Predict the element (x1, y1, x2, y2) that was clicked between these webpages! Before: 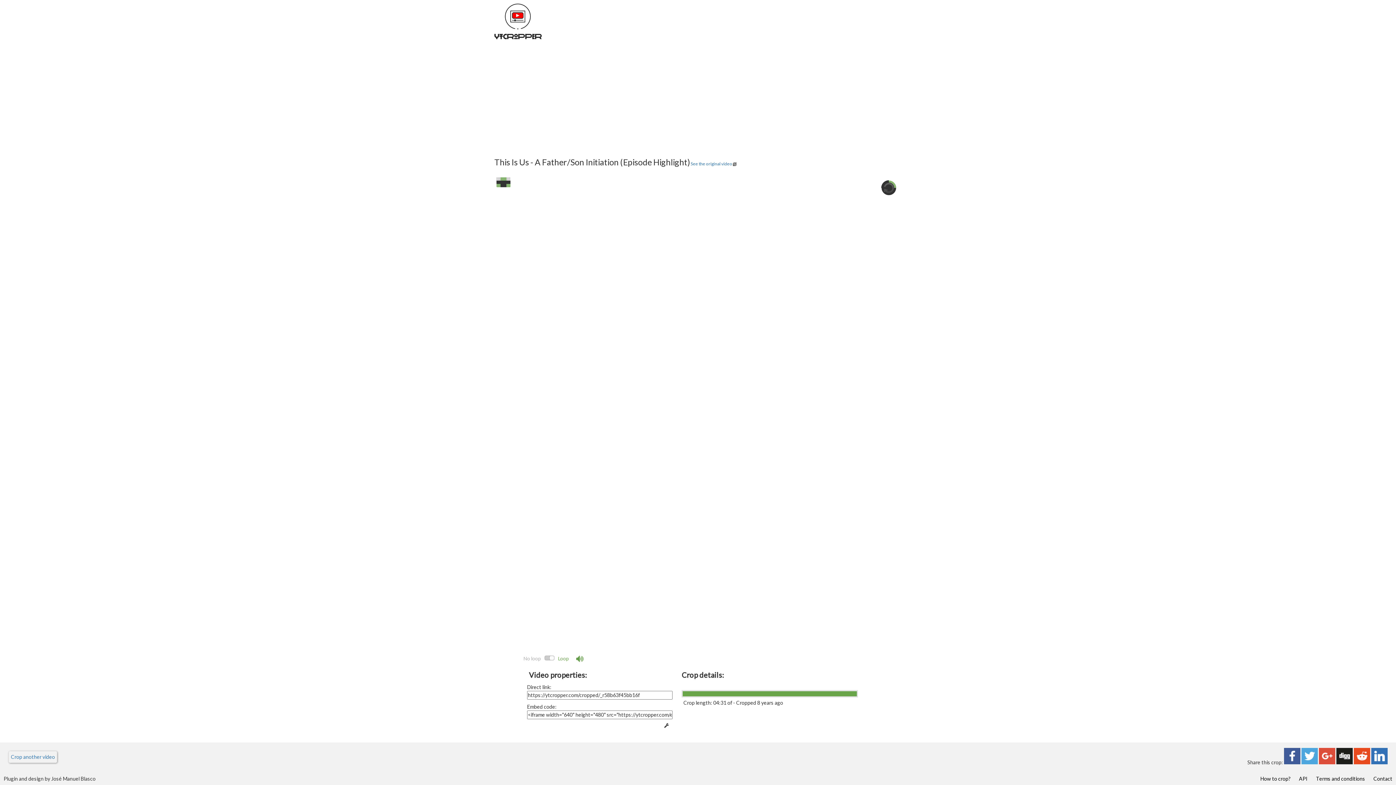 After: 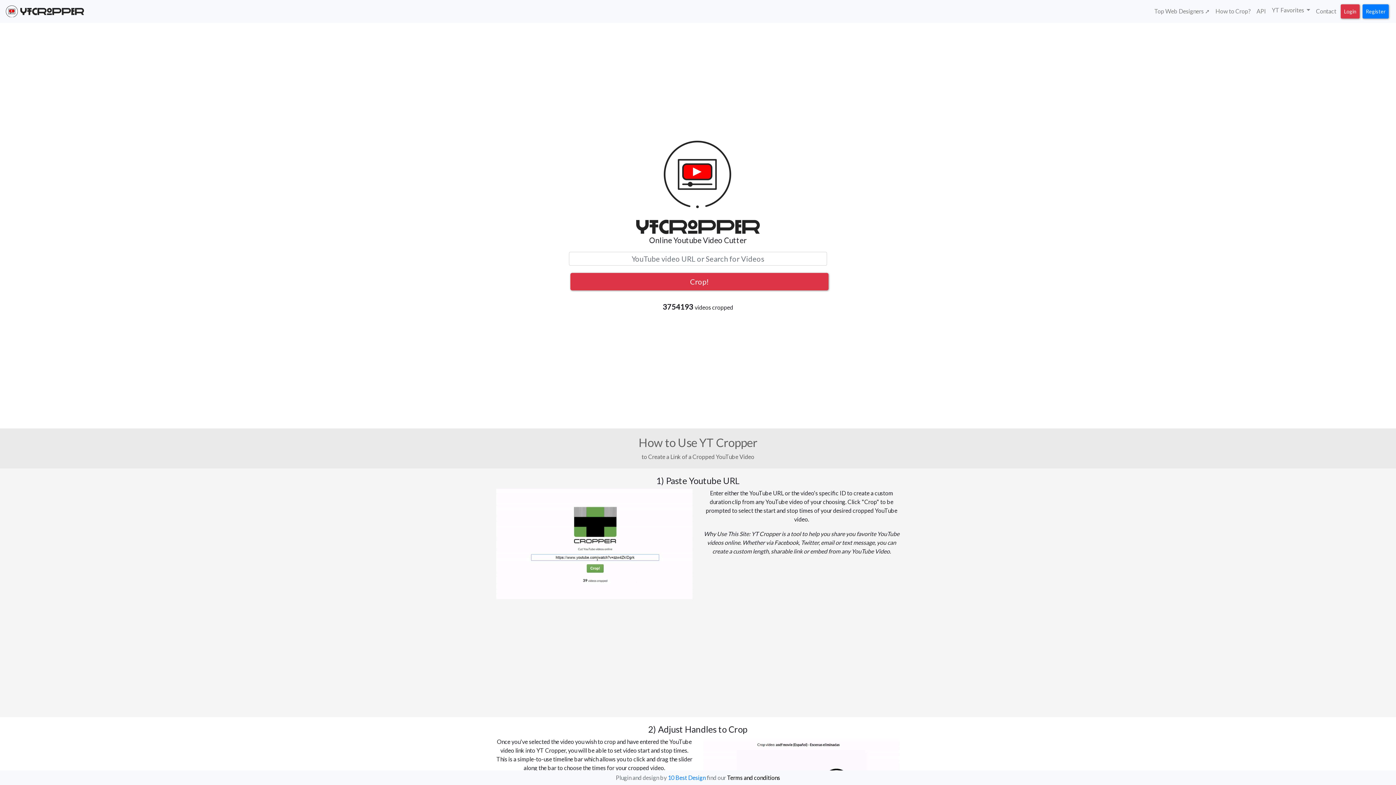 Action: bbox: (496, 178, 510, 184)